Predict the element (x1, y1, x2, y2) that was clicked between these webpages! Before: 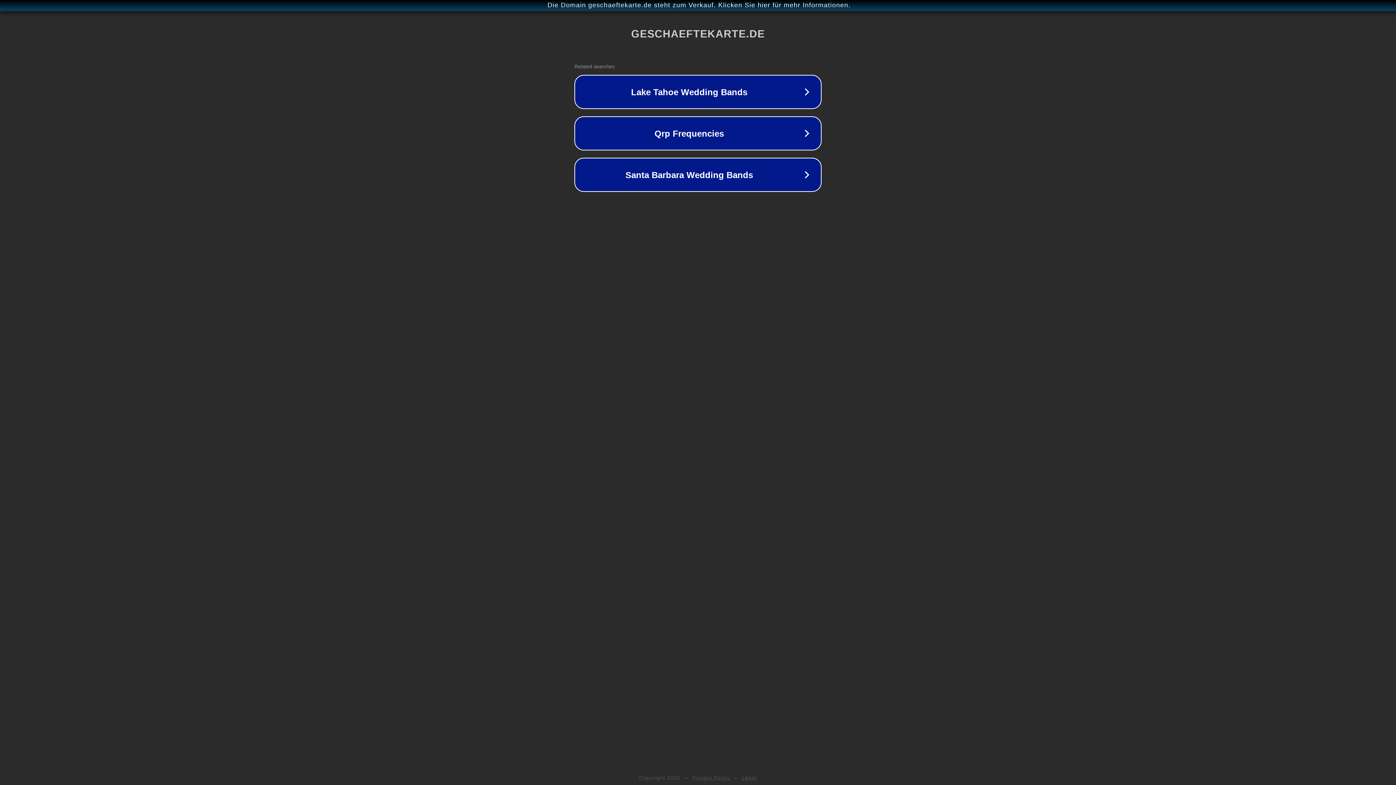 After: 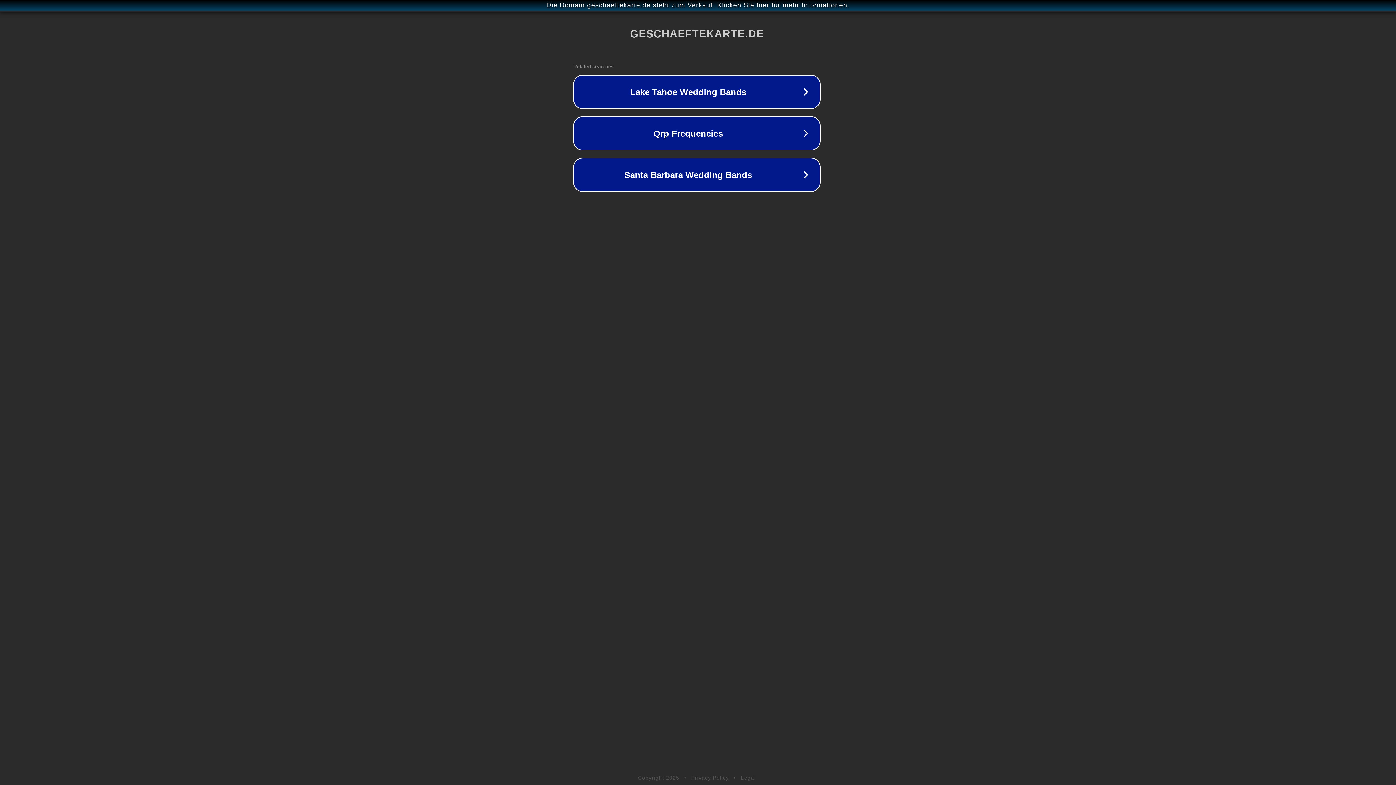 Action: bbox: (1, 1, 1397, 9) label: Die Domain geschaeftekarte.de steht zum Verkauf. Klicken Sie hier für mehr Informationen.